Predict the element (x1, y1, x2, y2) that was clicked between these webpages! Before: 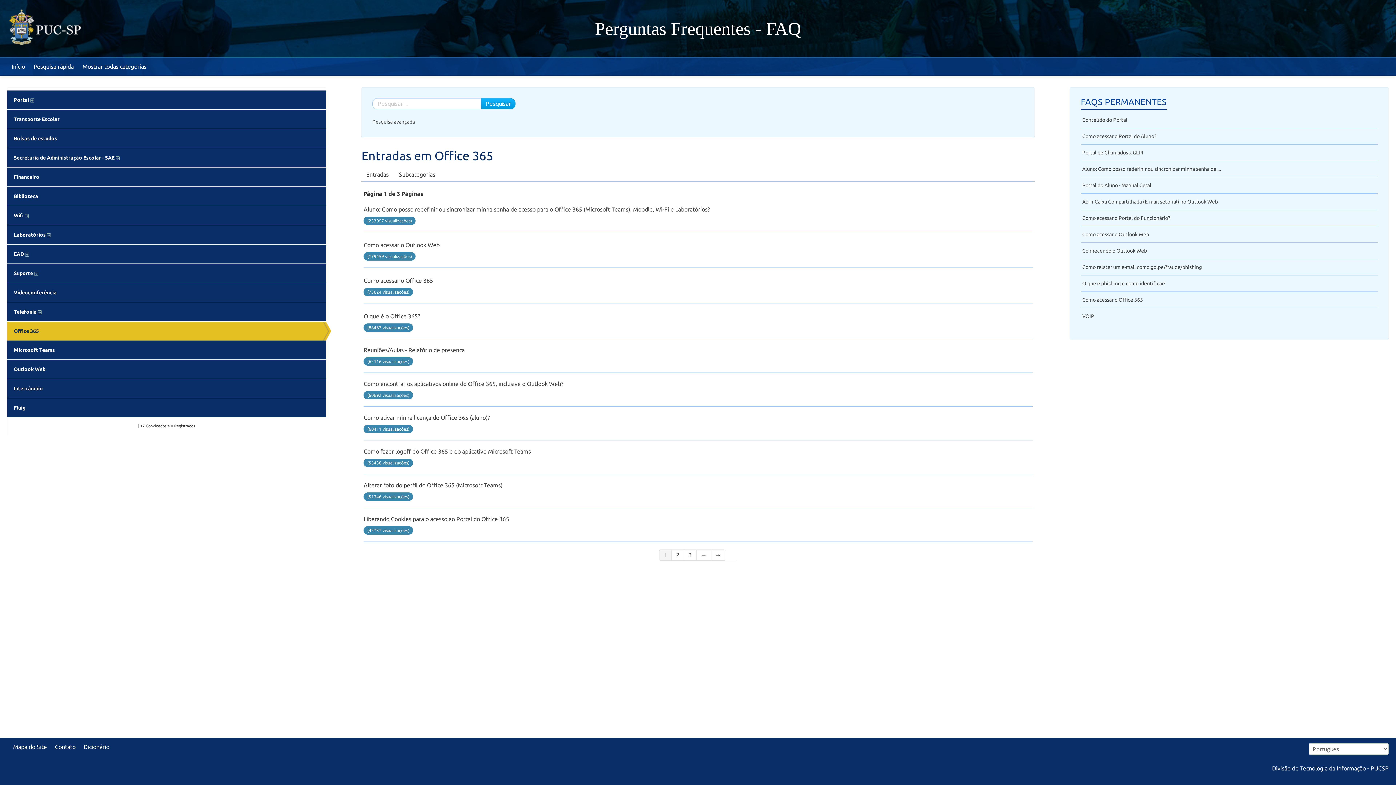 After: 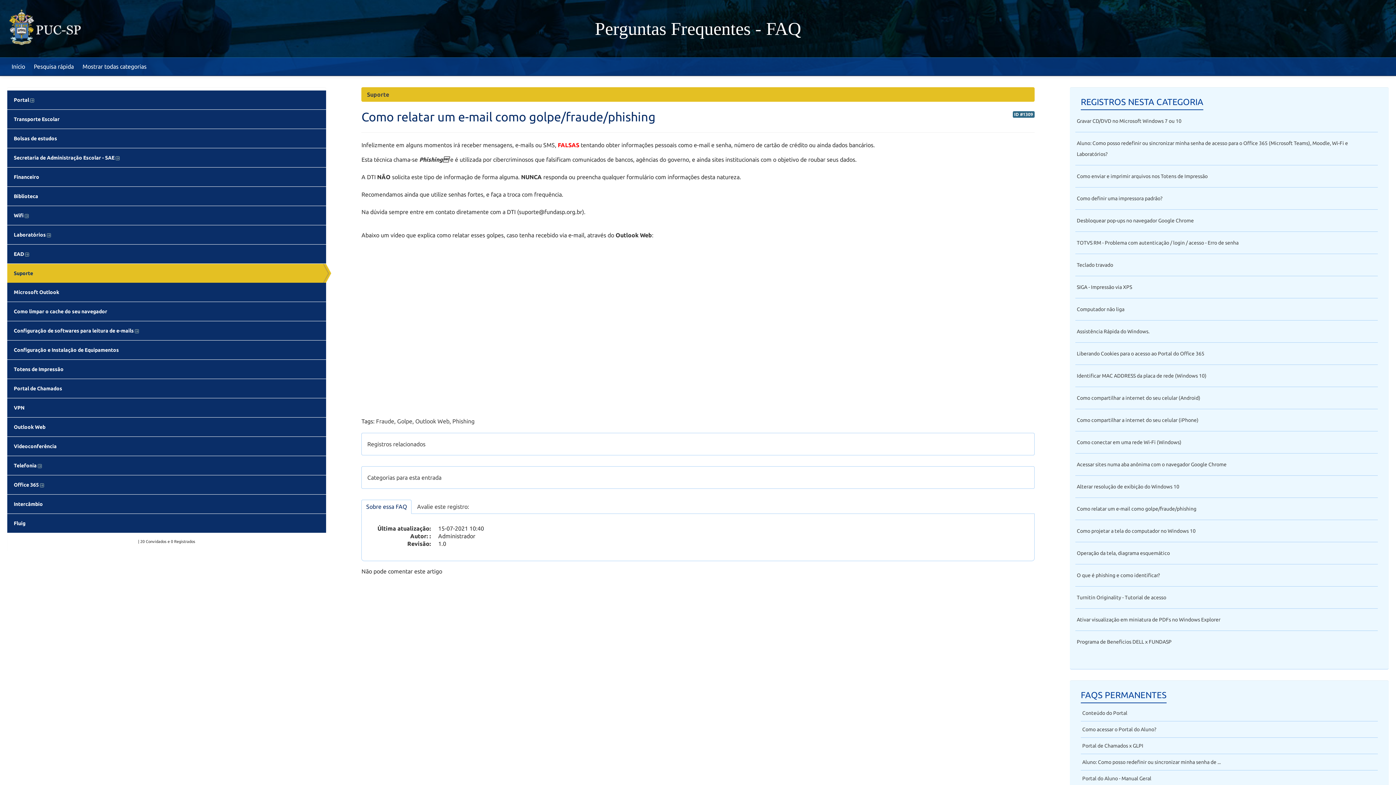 Action: bbox: (1082, 264, 1202, 270) label: Como relatar um e-mail como golpe/fraude/phishing